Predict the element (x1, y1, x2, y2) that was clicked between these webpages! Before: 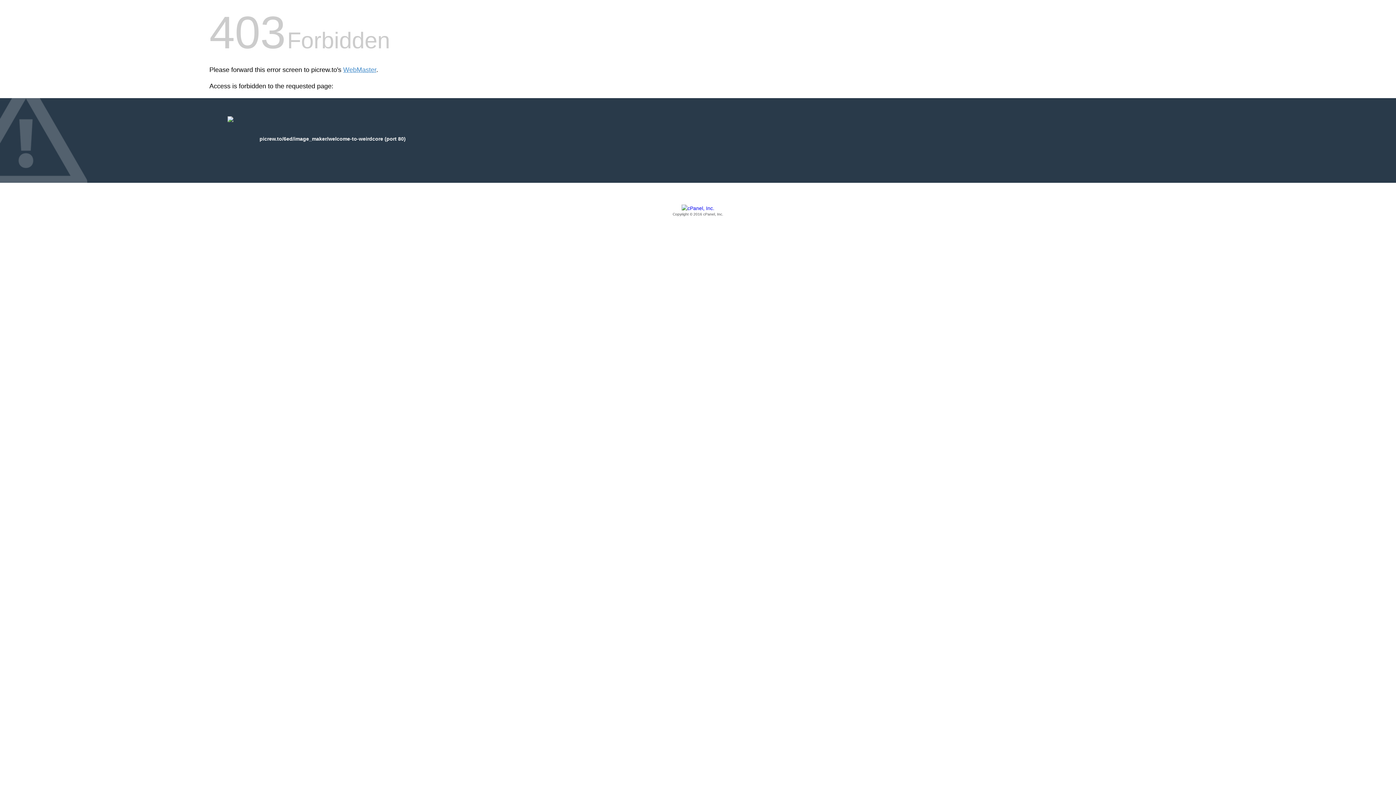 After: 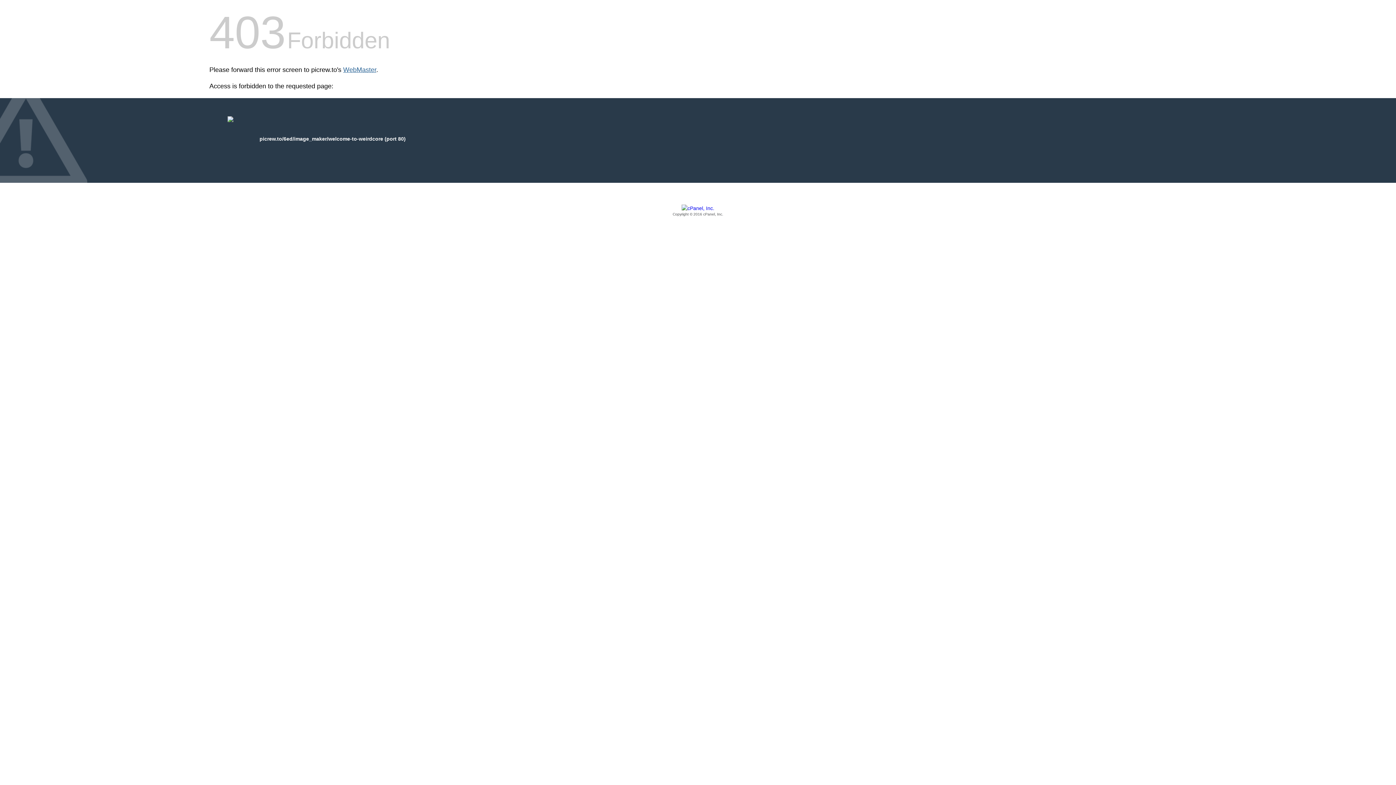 Action: label: WebMaster bbox: (343, 66, 376, 73)